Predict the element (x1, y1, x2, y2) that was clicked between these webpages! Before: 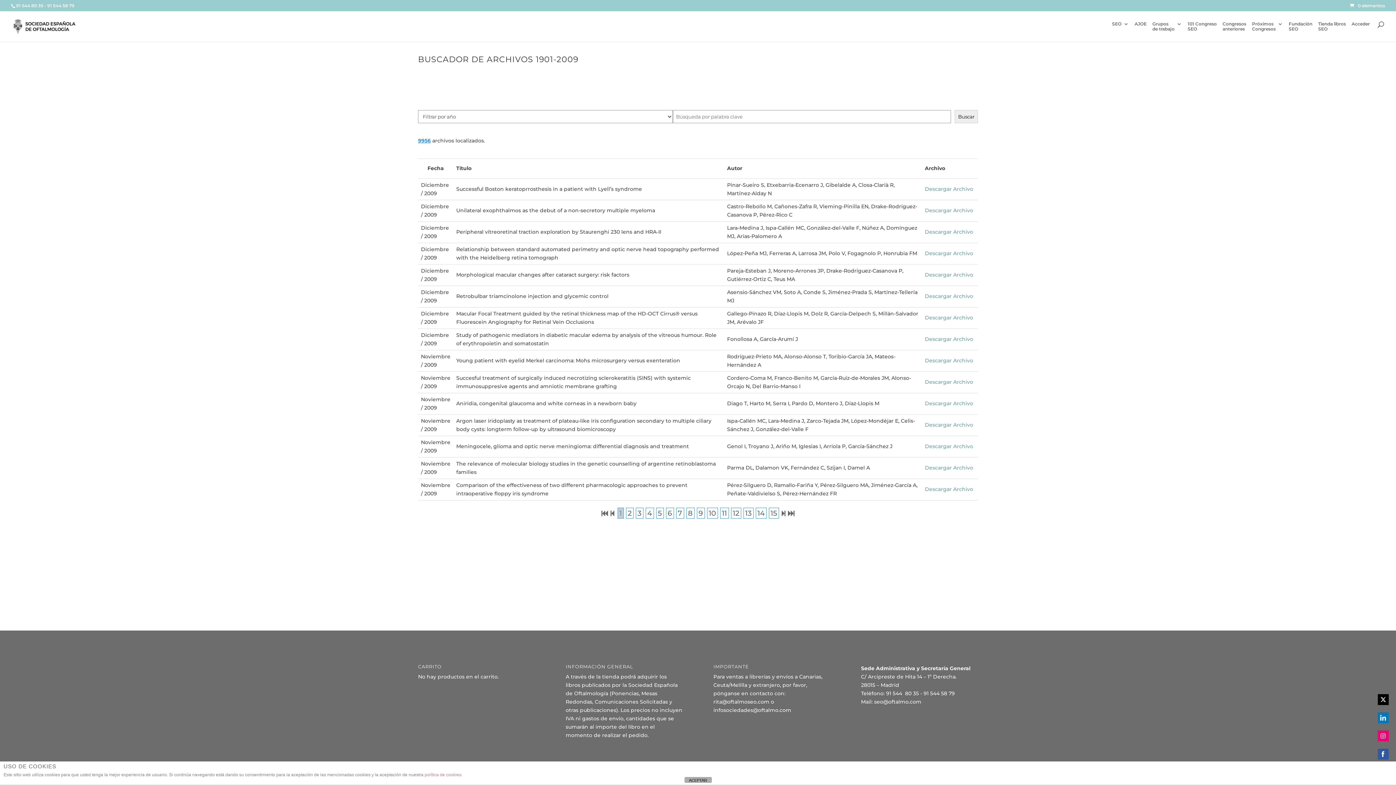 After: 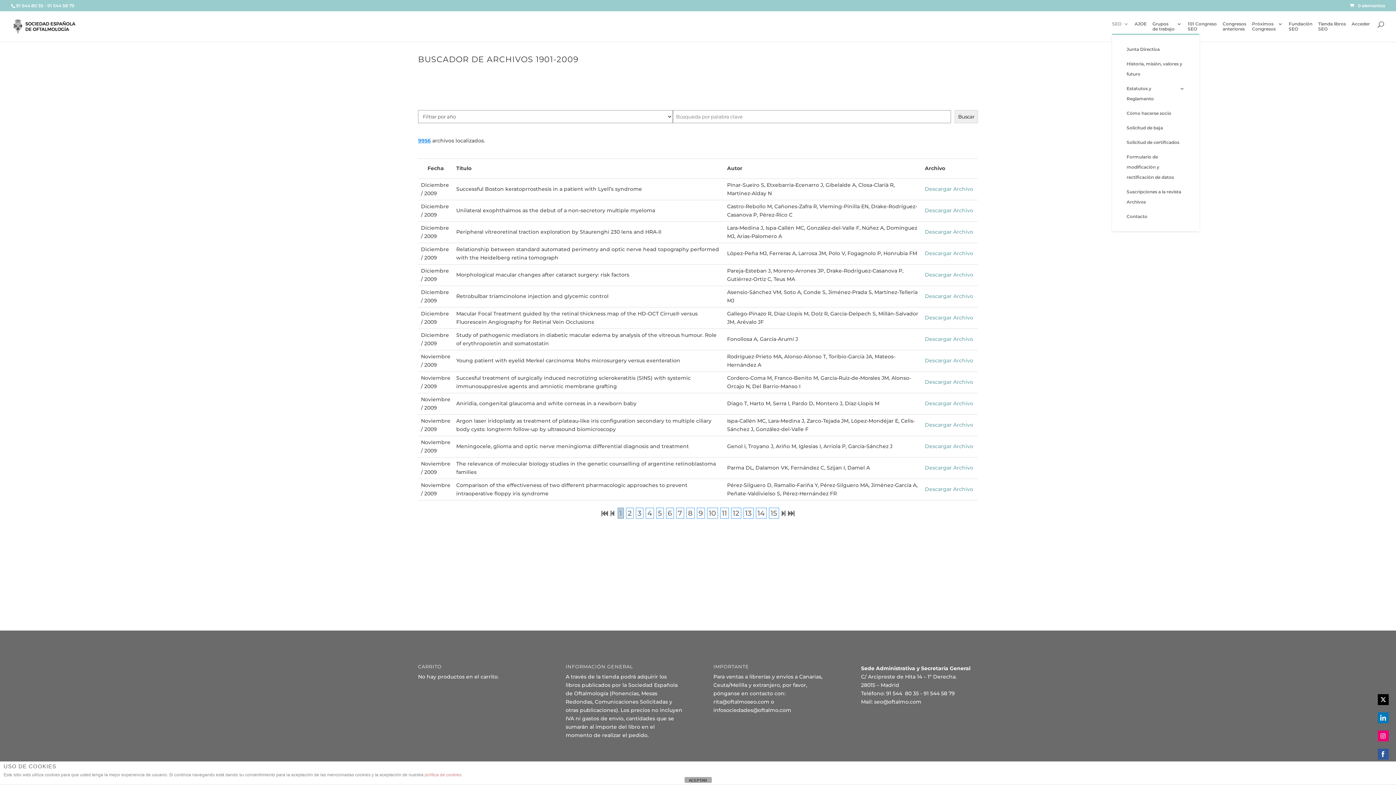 Action: label: SEO bbox: (1112, 21, 1129, 36)